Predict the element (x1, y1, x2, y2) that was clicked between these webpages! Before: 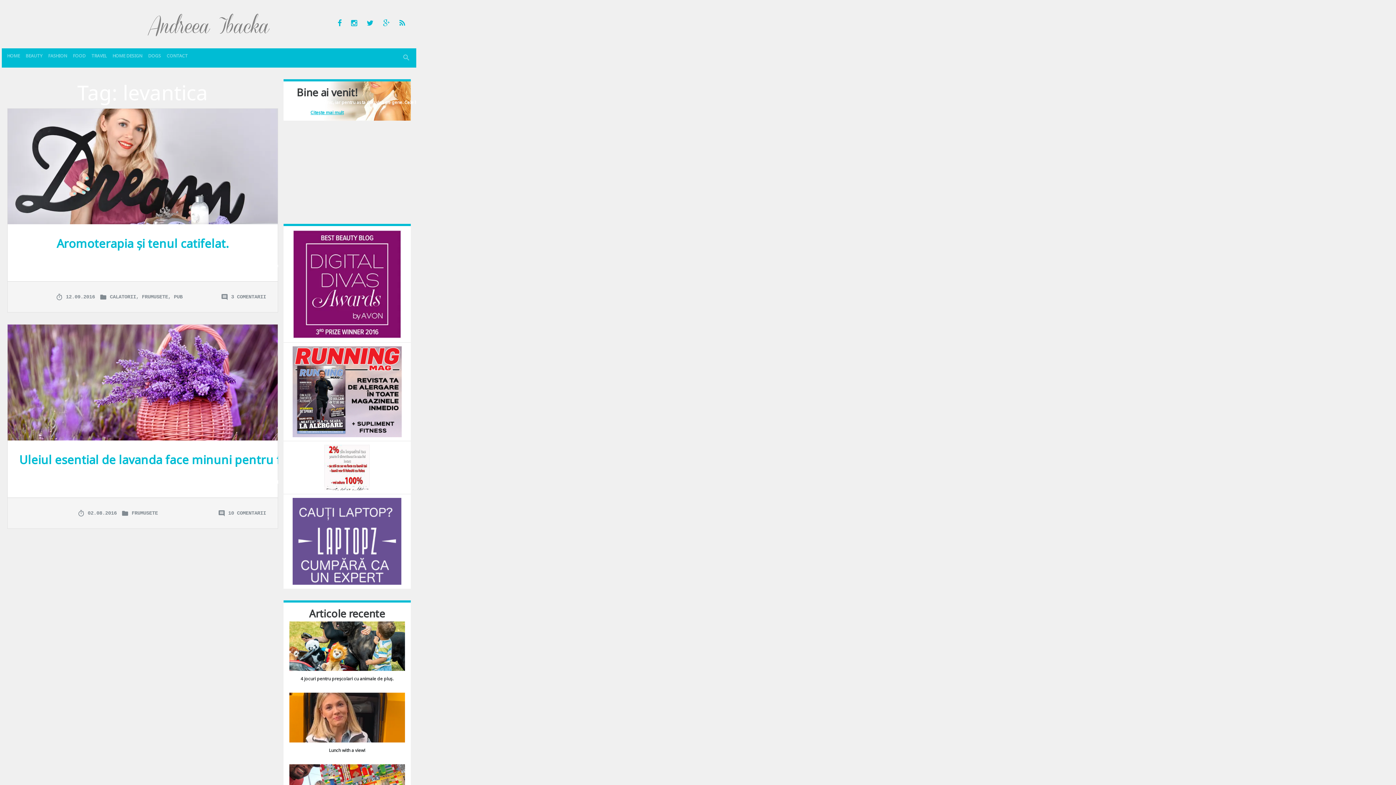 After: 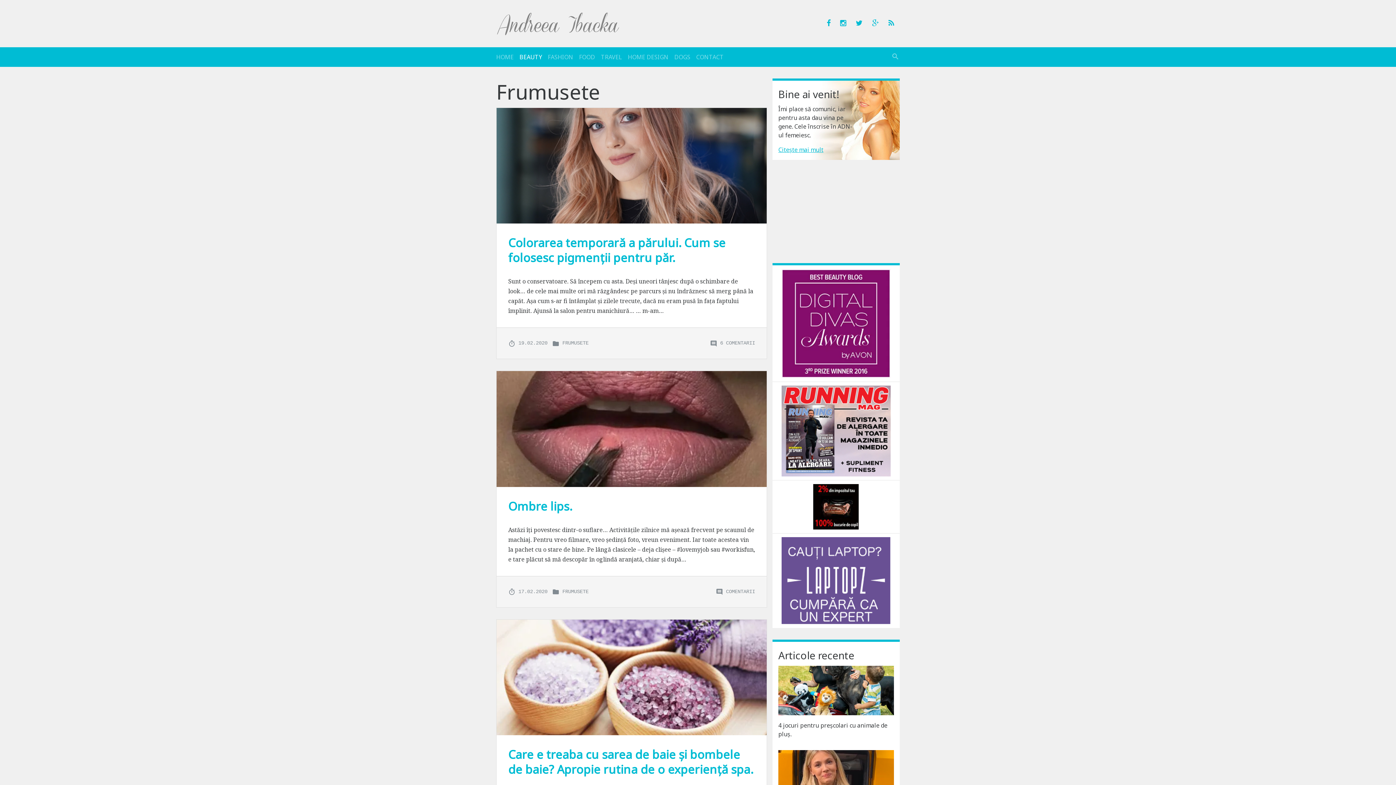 Action: label: FRUMUSETE bbox: (131, 510, 157, 516)